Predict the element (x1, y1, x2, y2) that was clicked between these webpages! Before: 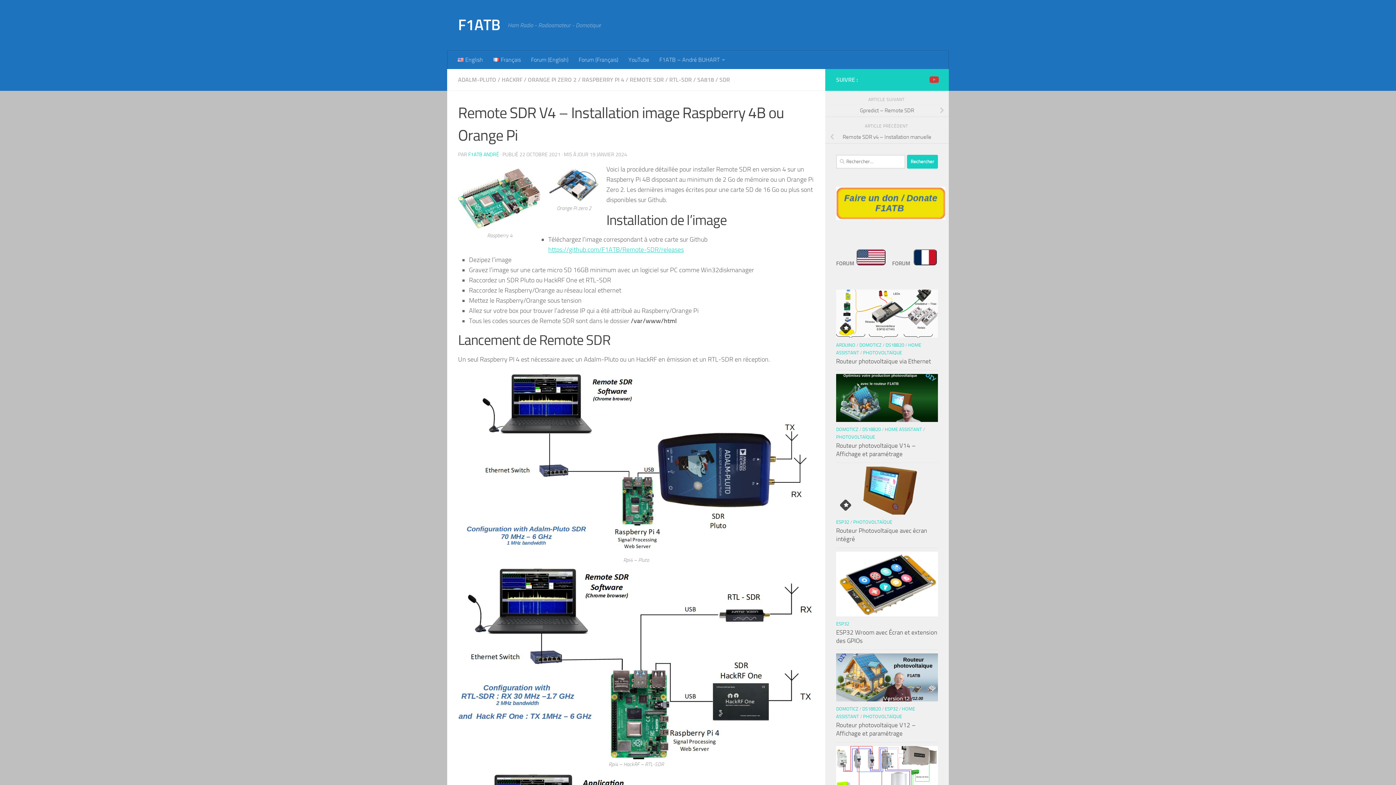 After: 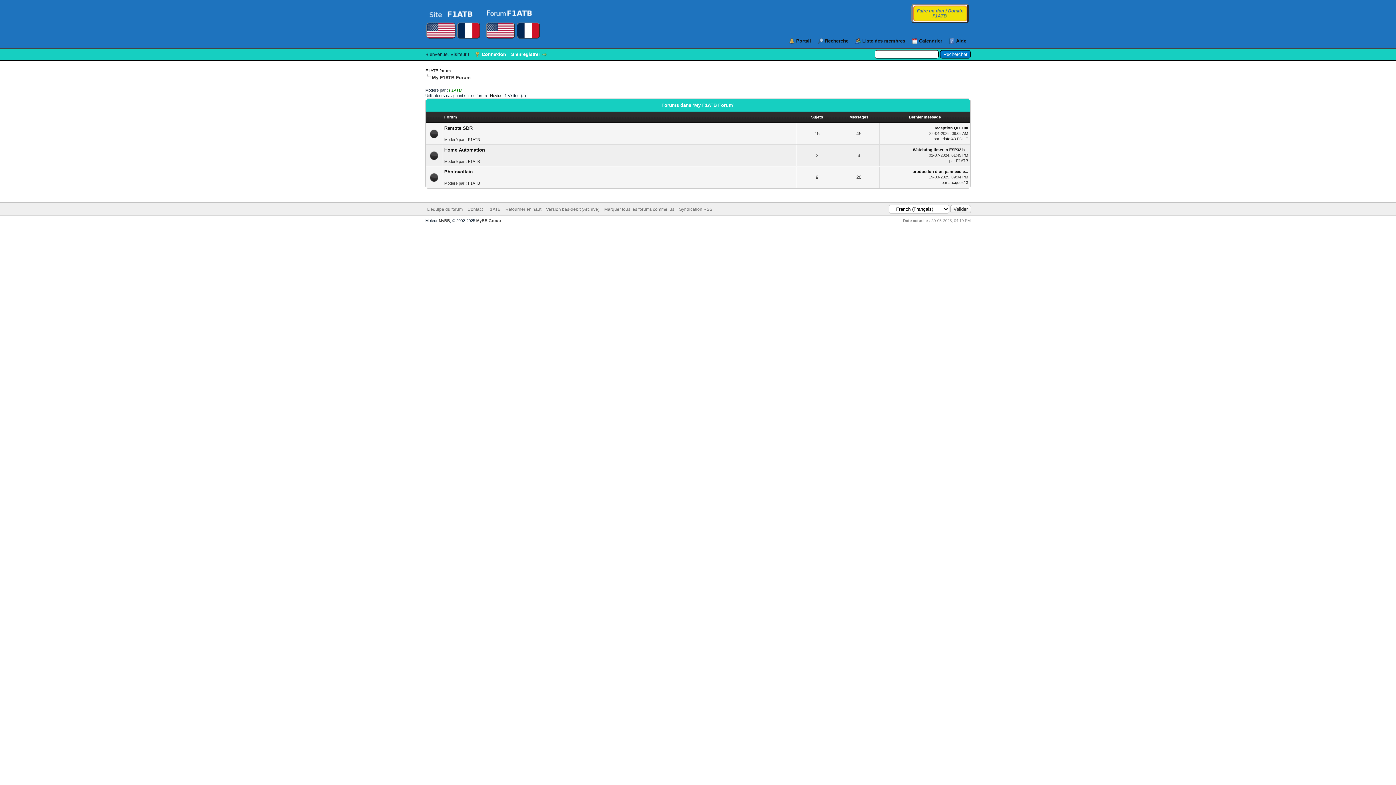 Action: label: FORUM   bbox: (836, 260, 885, 266)